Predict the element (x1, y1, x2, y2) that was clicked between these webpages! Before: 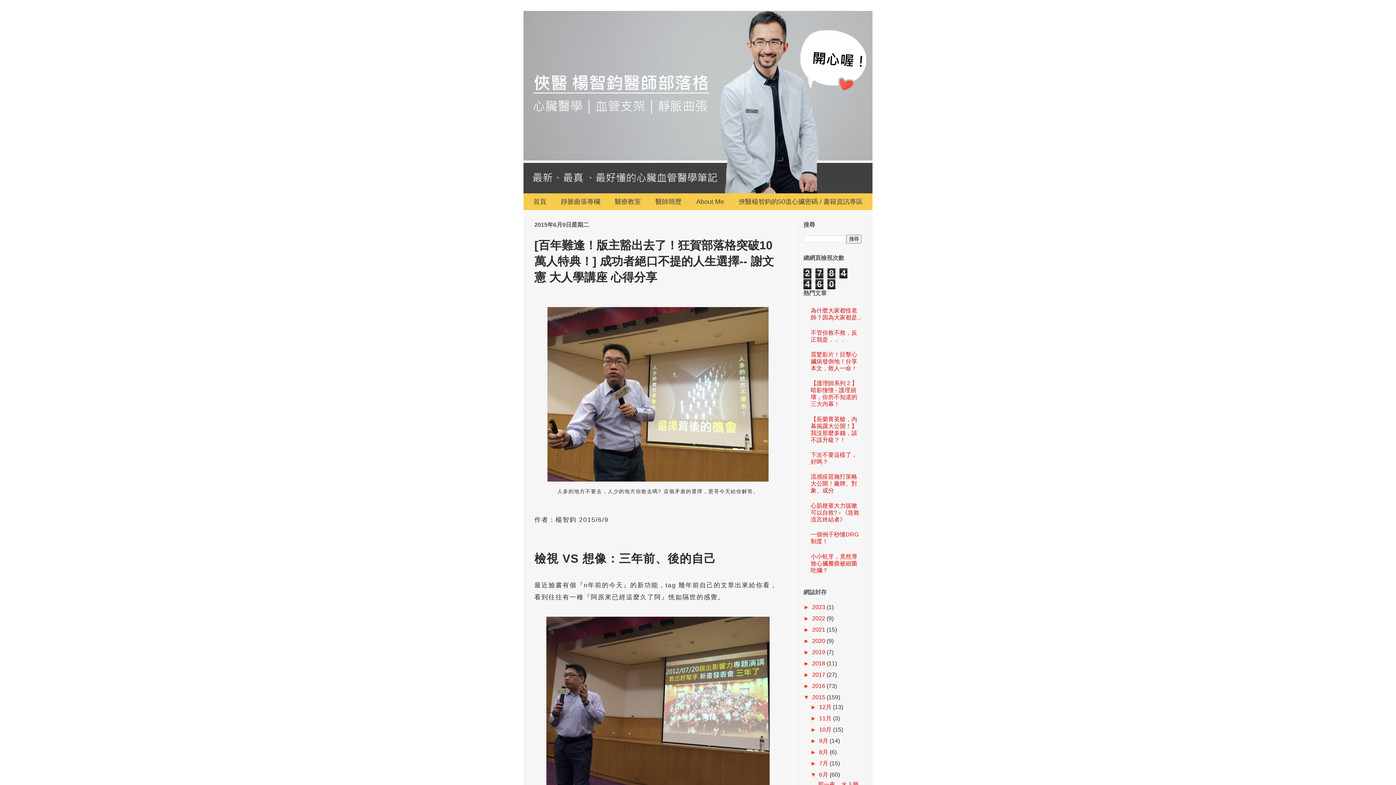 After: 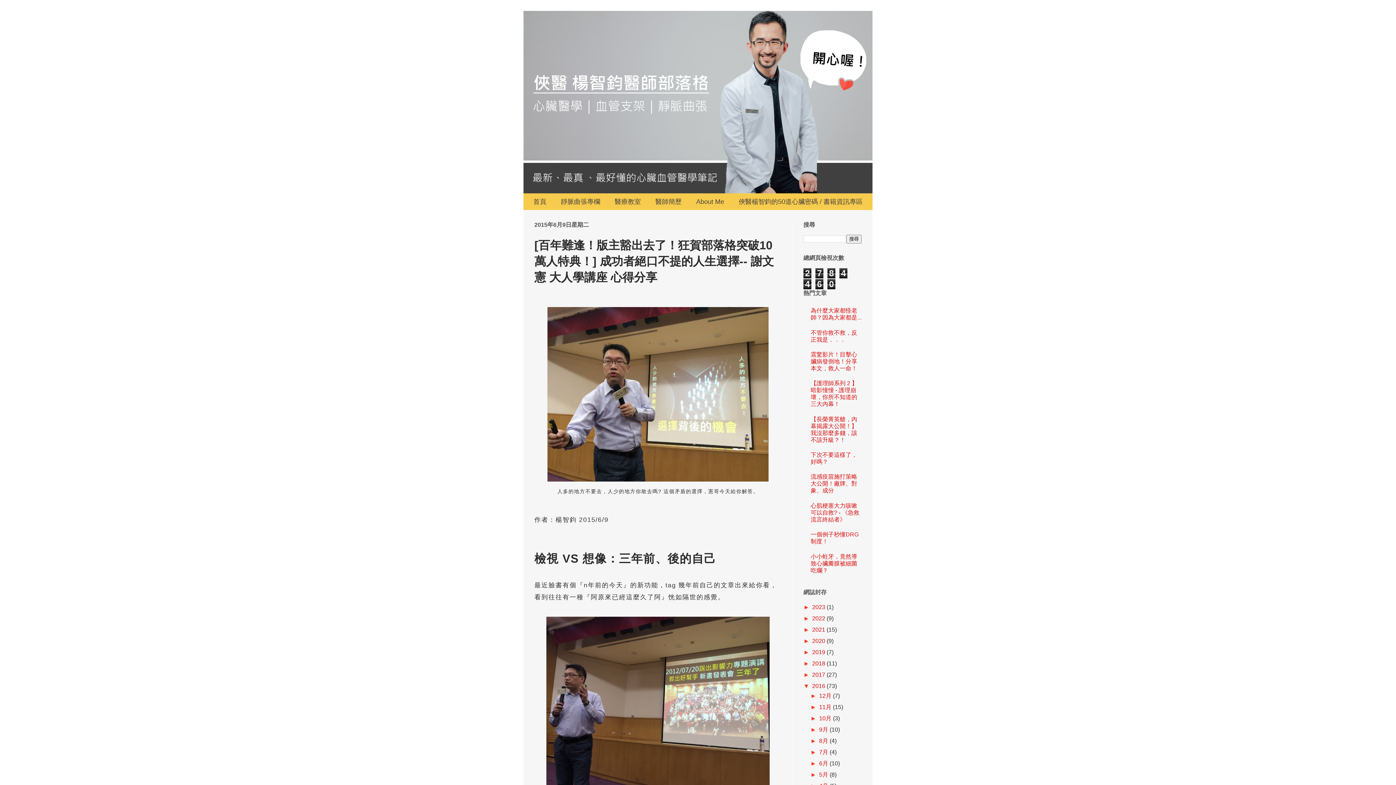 Action: bbox: (803, 683, 812, 689) label: ►  